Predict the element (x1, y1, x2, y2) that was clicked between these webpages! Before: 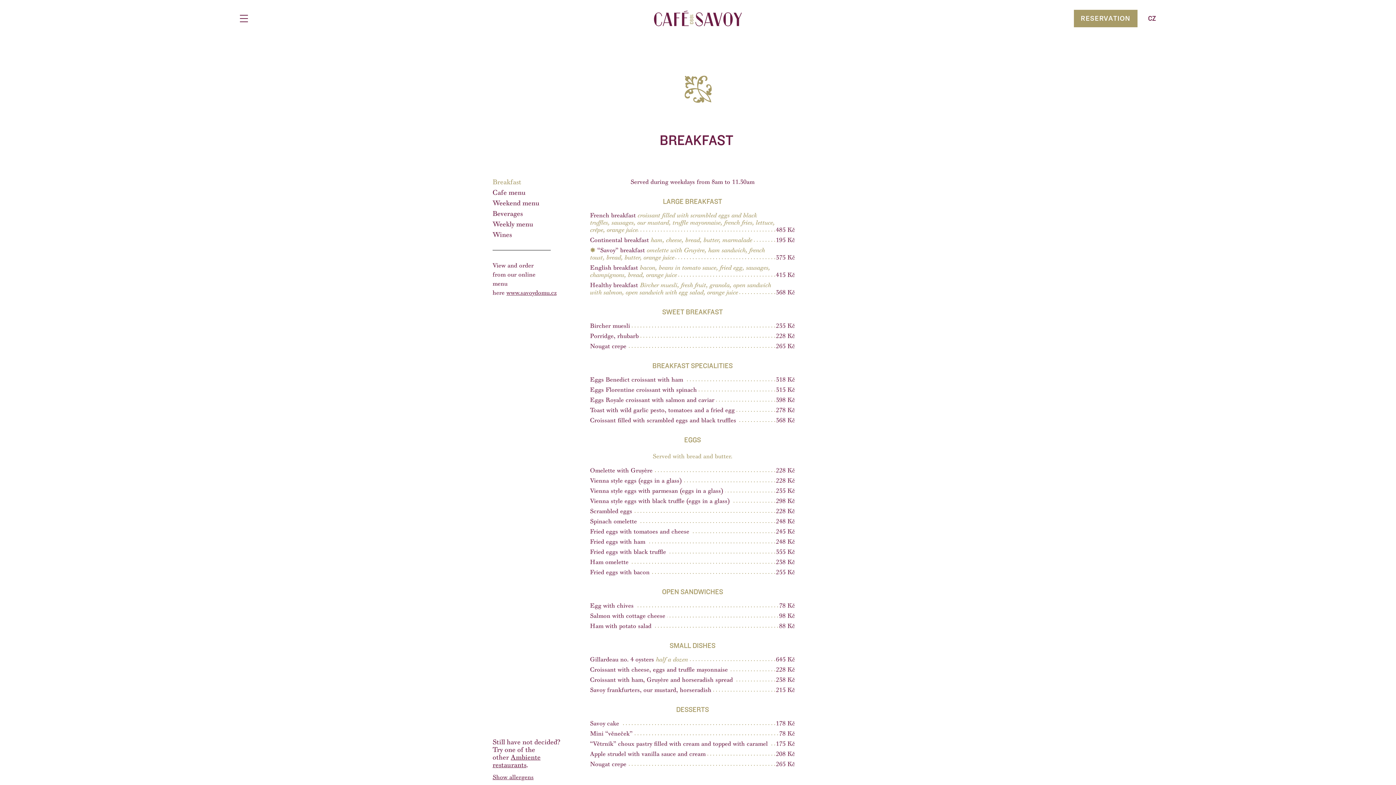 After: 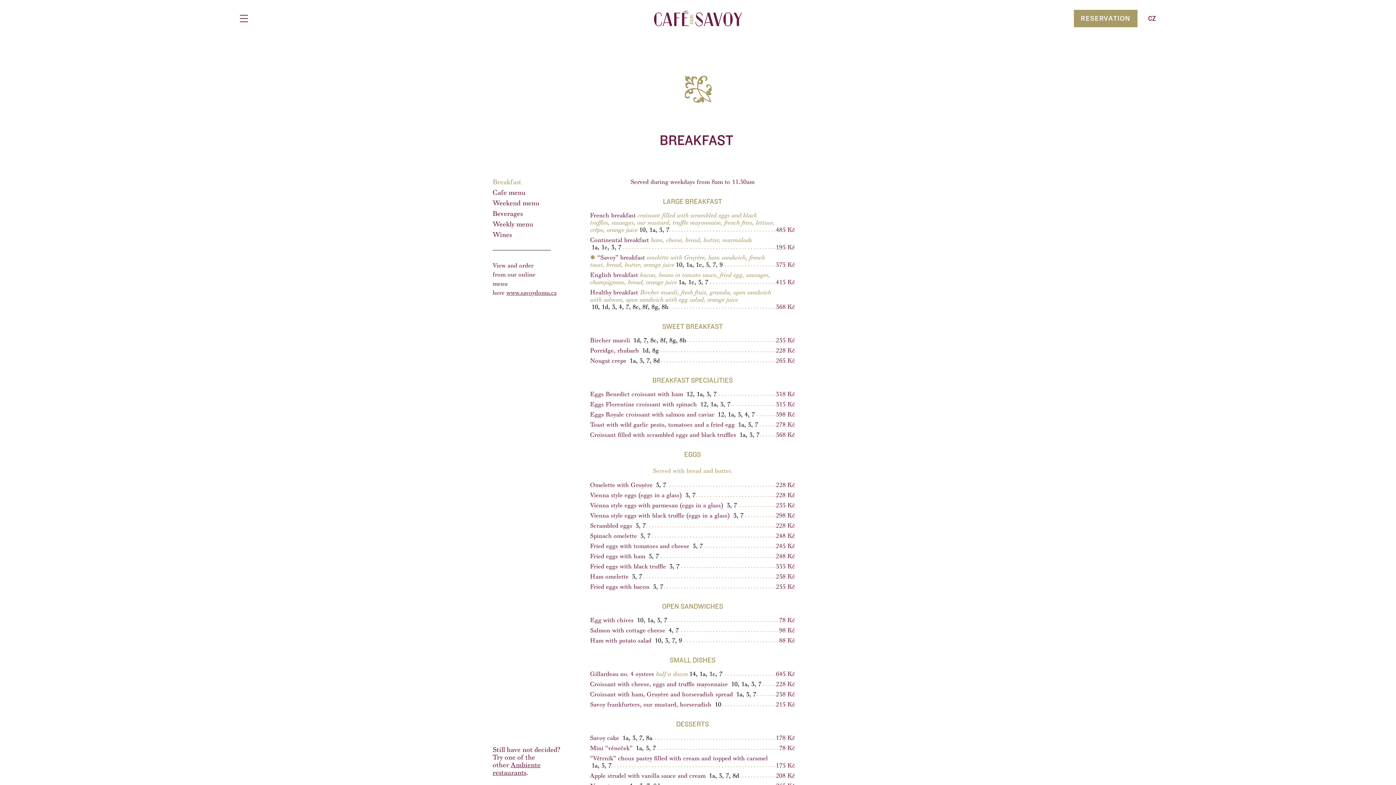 Action: bbox: (492, 774, 533, 781) label: Show allergens